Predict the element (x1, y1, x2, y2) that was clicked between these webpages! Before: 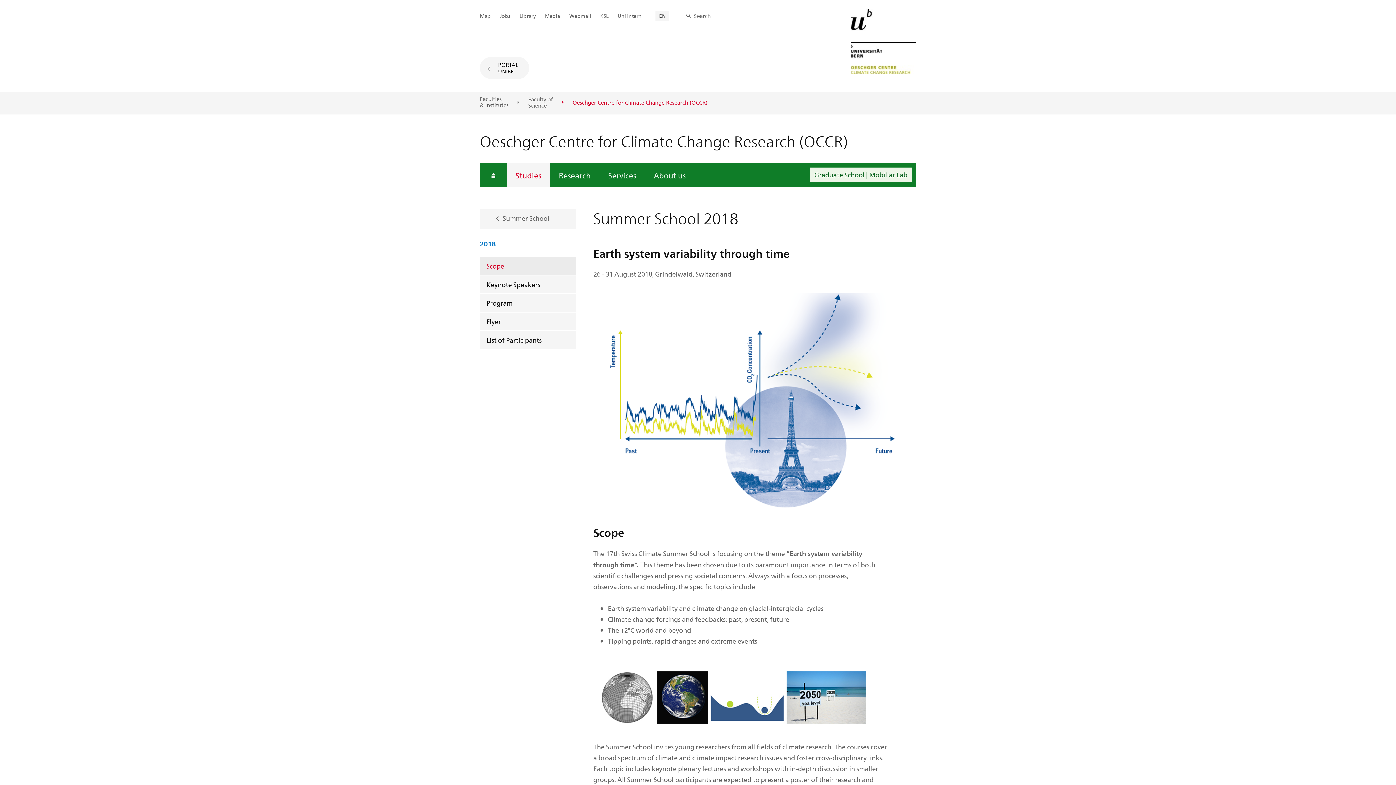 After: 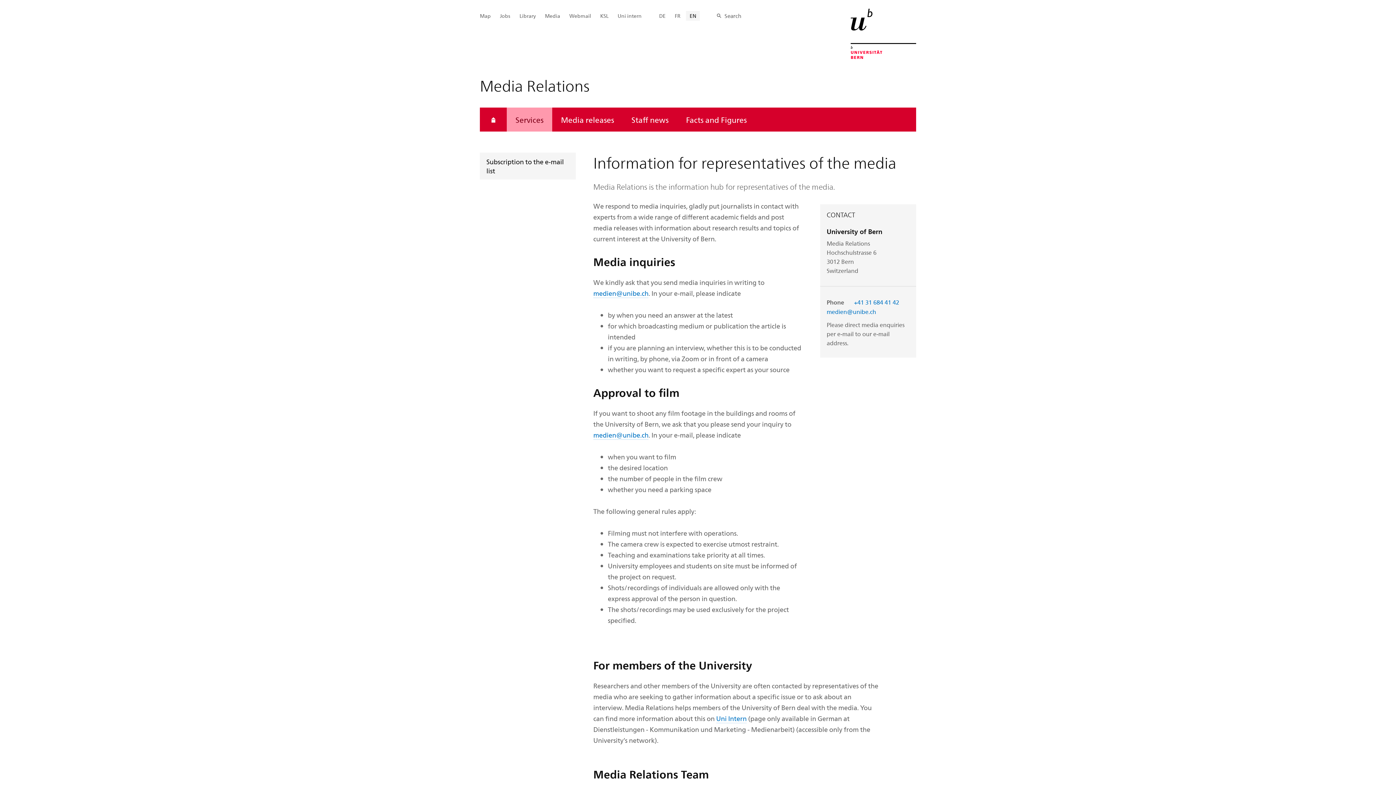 Action: label: Media bbox: (541, 10, 564, 20)